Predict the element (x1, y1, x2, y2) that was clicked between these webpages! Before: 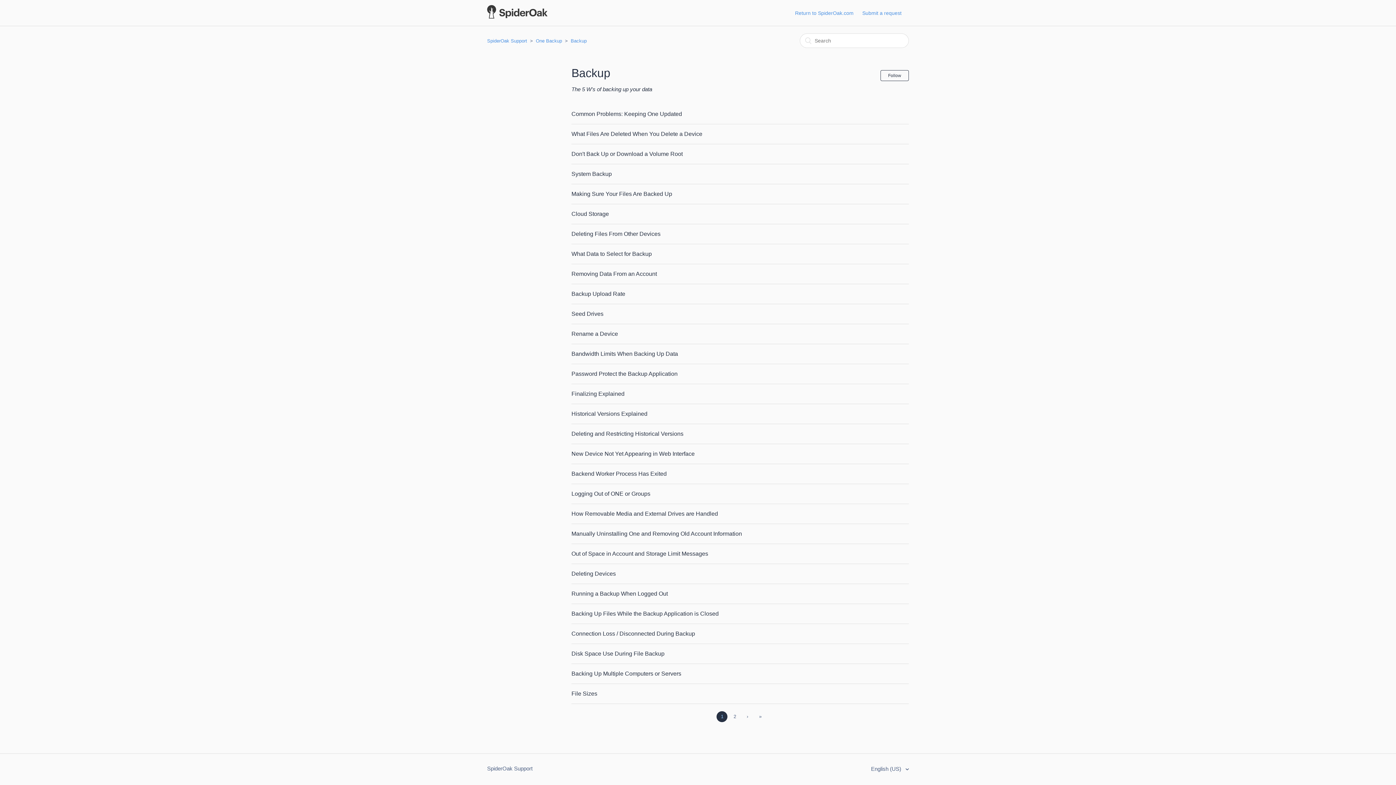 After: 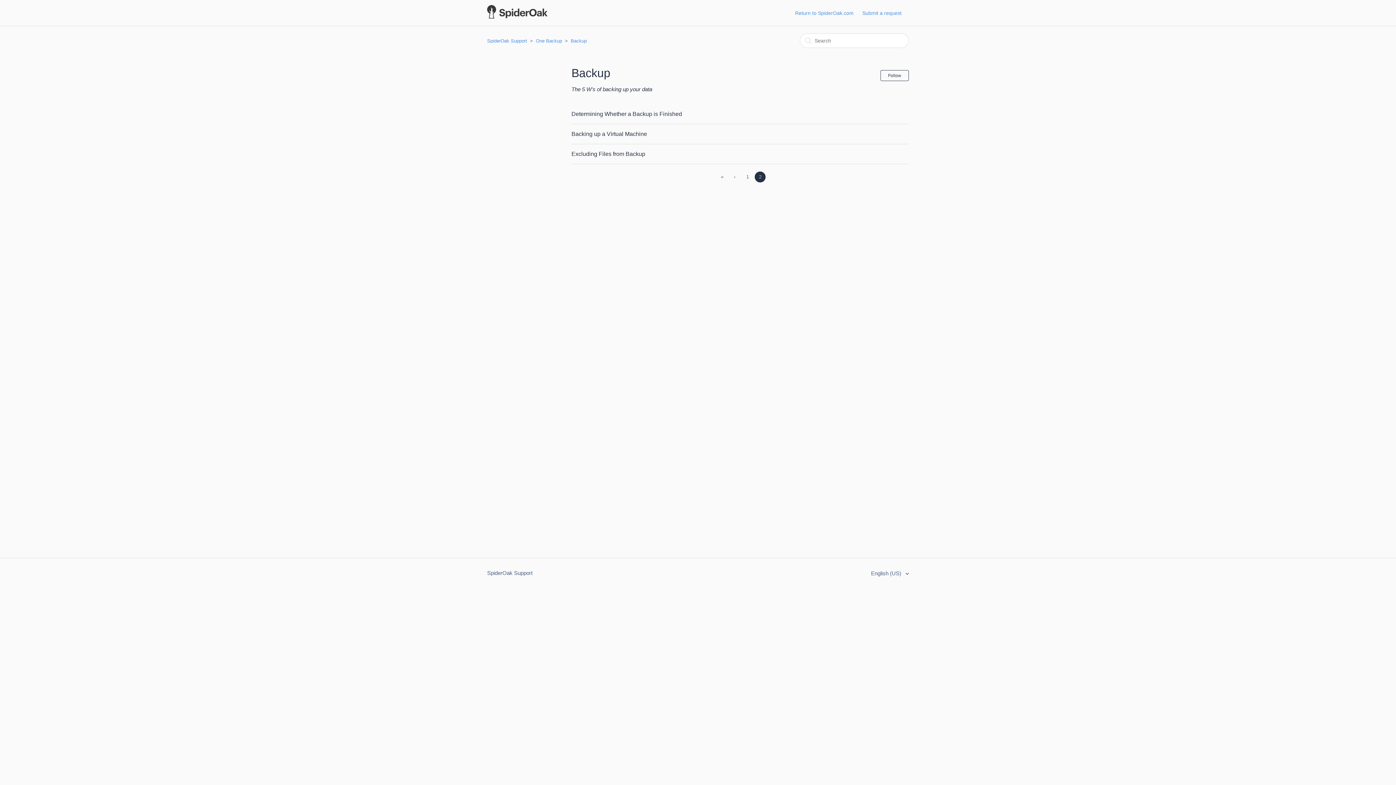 Action: label: › bbox: (742, 711, 752, 722)